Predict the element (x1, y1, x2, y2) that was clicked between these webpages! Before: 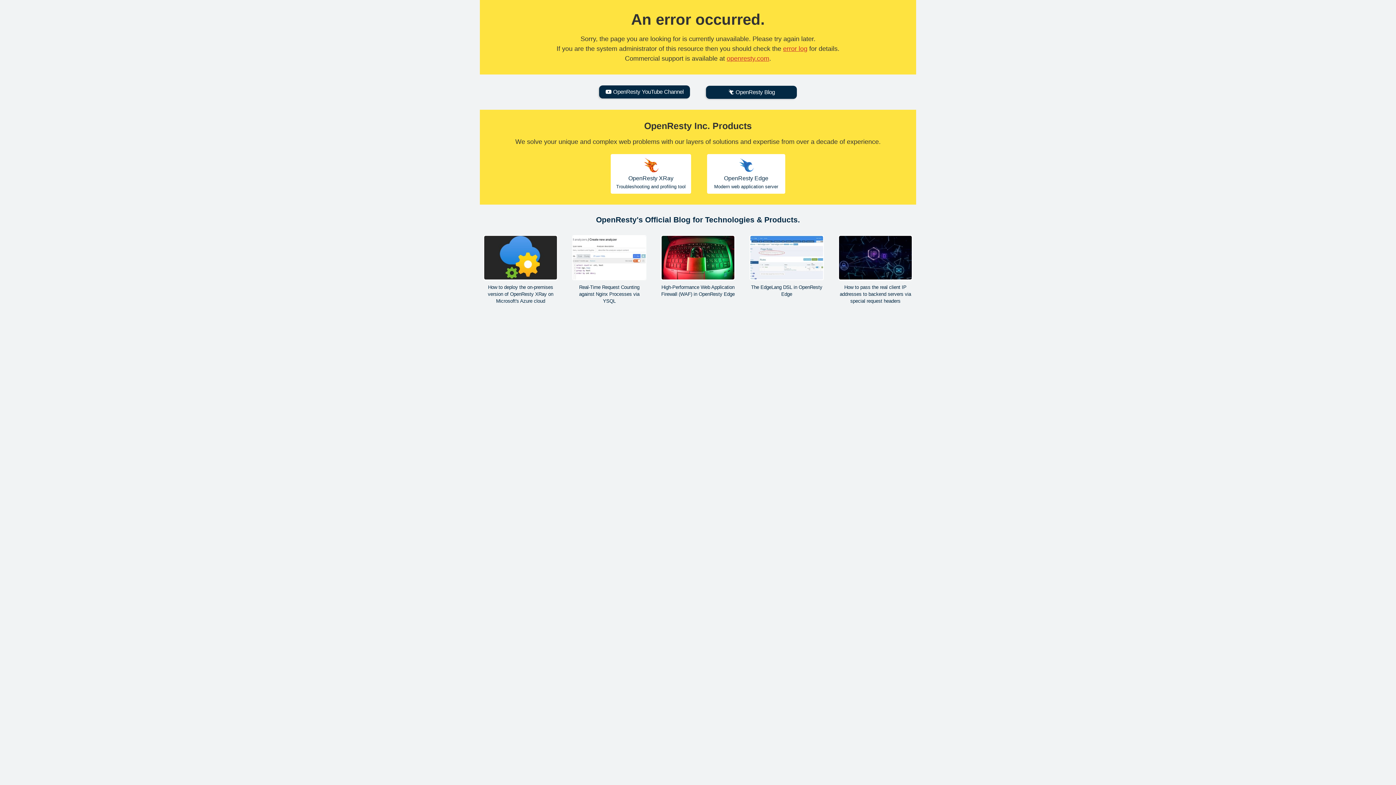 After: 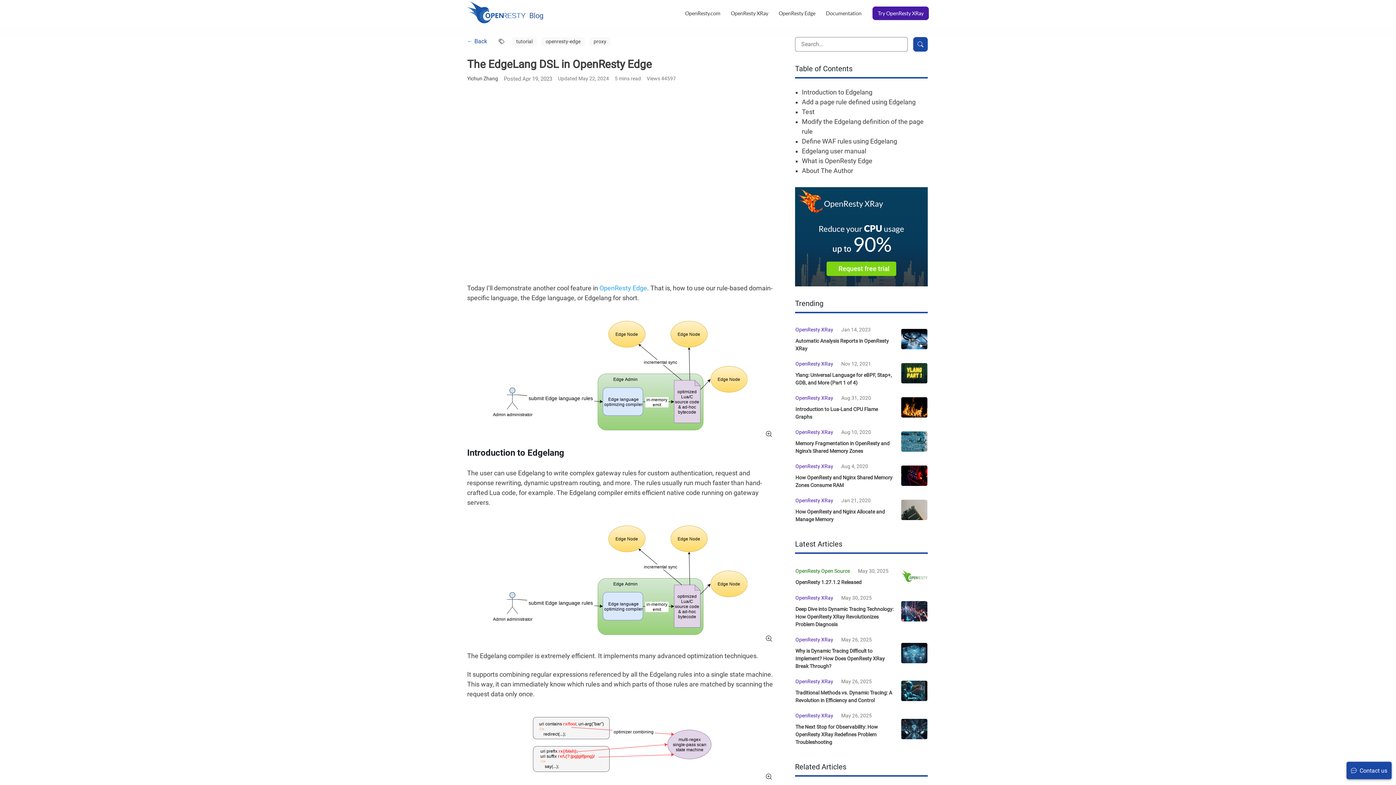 Action: bbox: (749, 235, 824, 297) label: The EdgeLang DSL in OpenResty Edge